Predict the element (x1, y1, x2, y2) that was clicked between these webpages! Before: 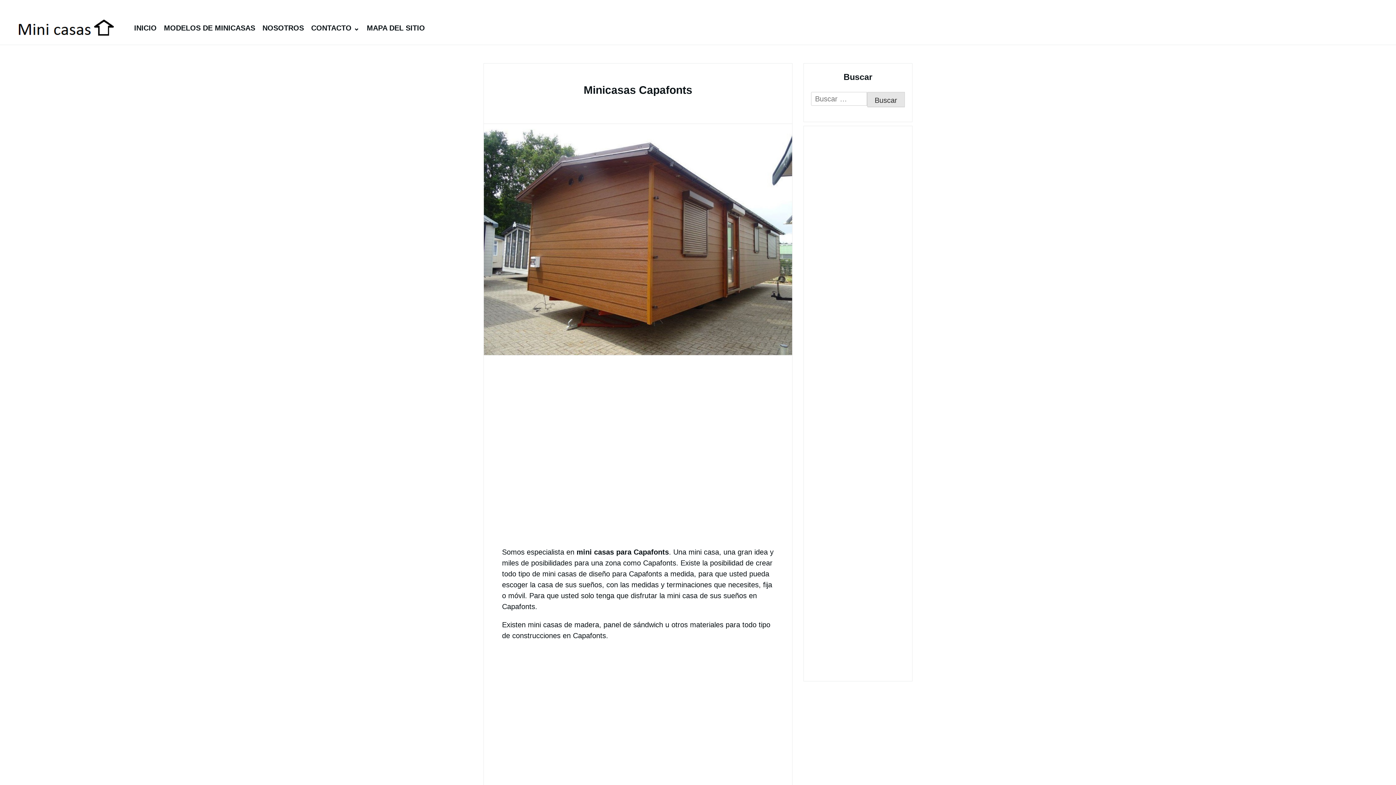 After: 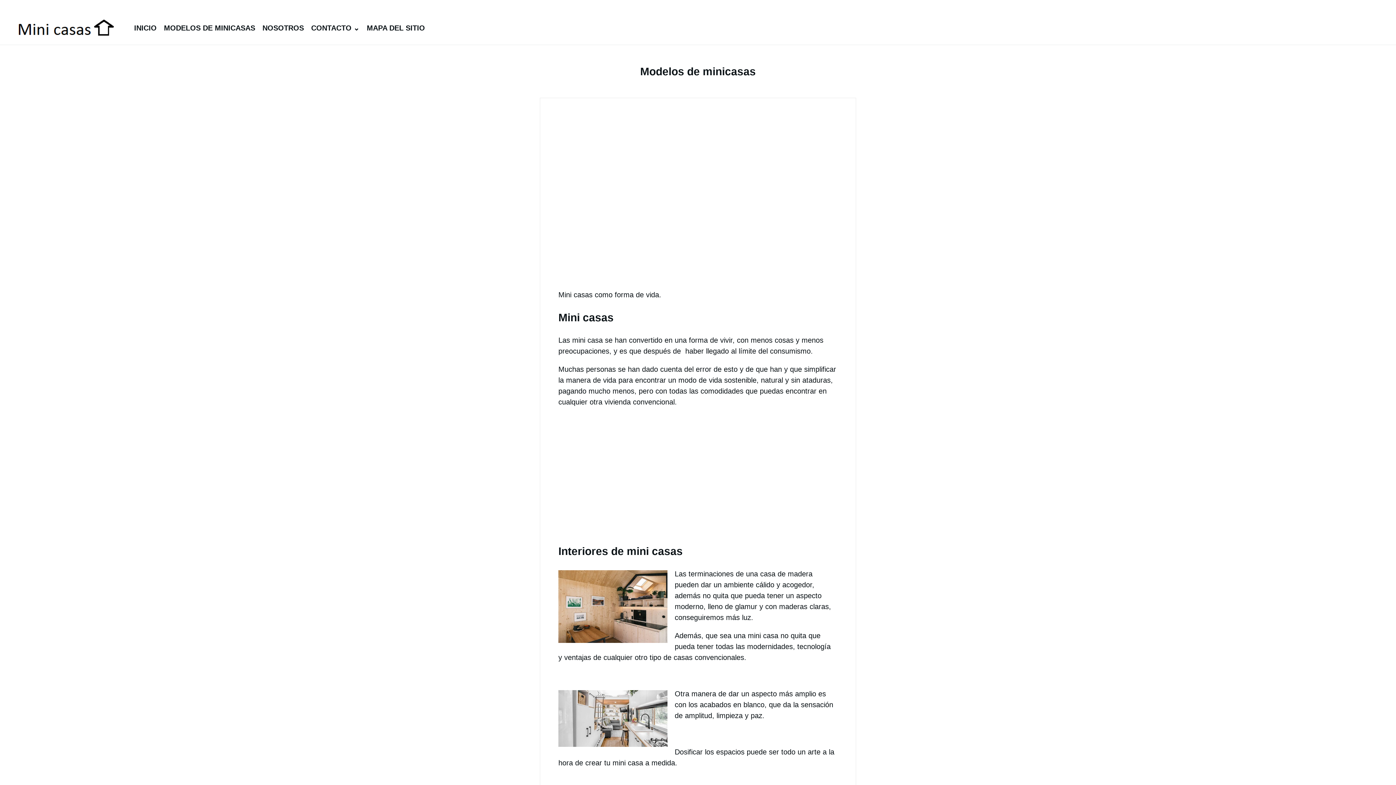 Action: label: MODELOS DE MINICASAS bbox: (160, 20, 258, 35)